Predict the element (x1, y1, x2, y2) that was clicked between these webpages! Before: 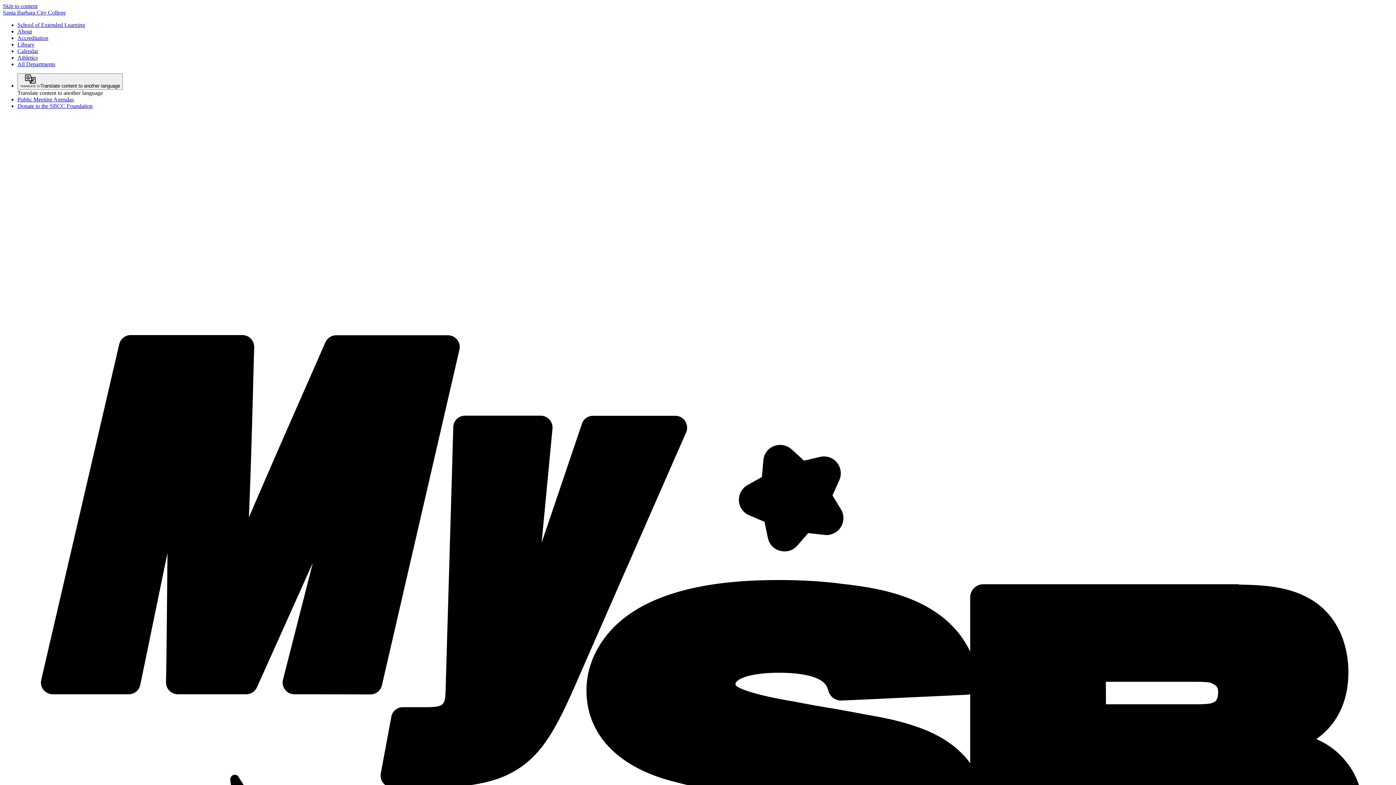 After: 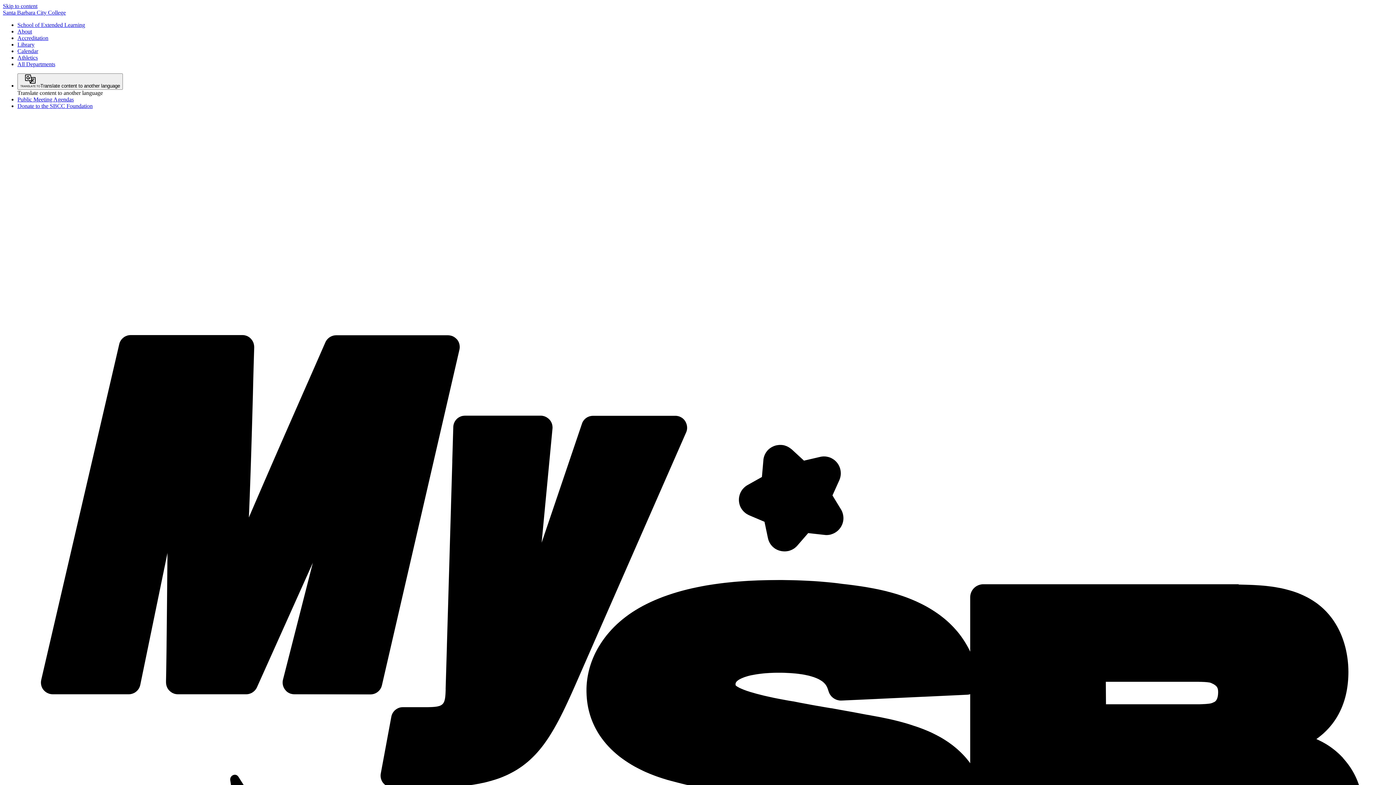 Action: label: Library bbox: (17, 41, 34, 47)